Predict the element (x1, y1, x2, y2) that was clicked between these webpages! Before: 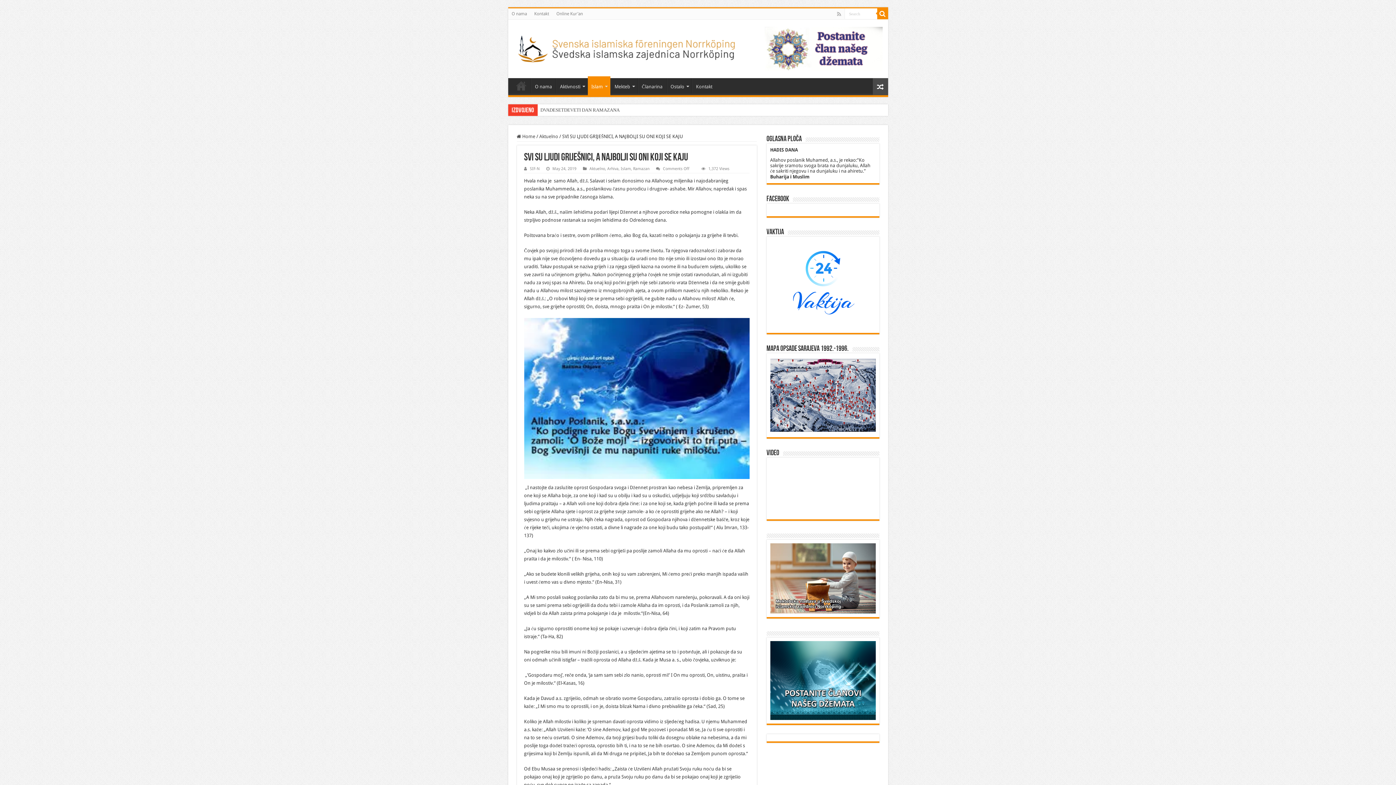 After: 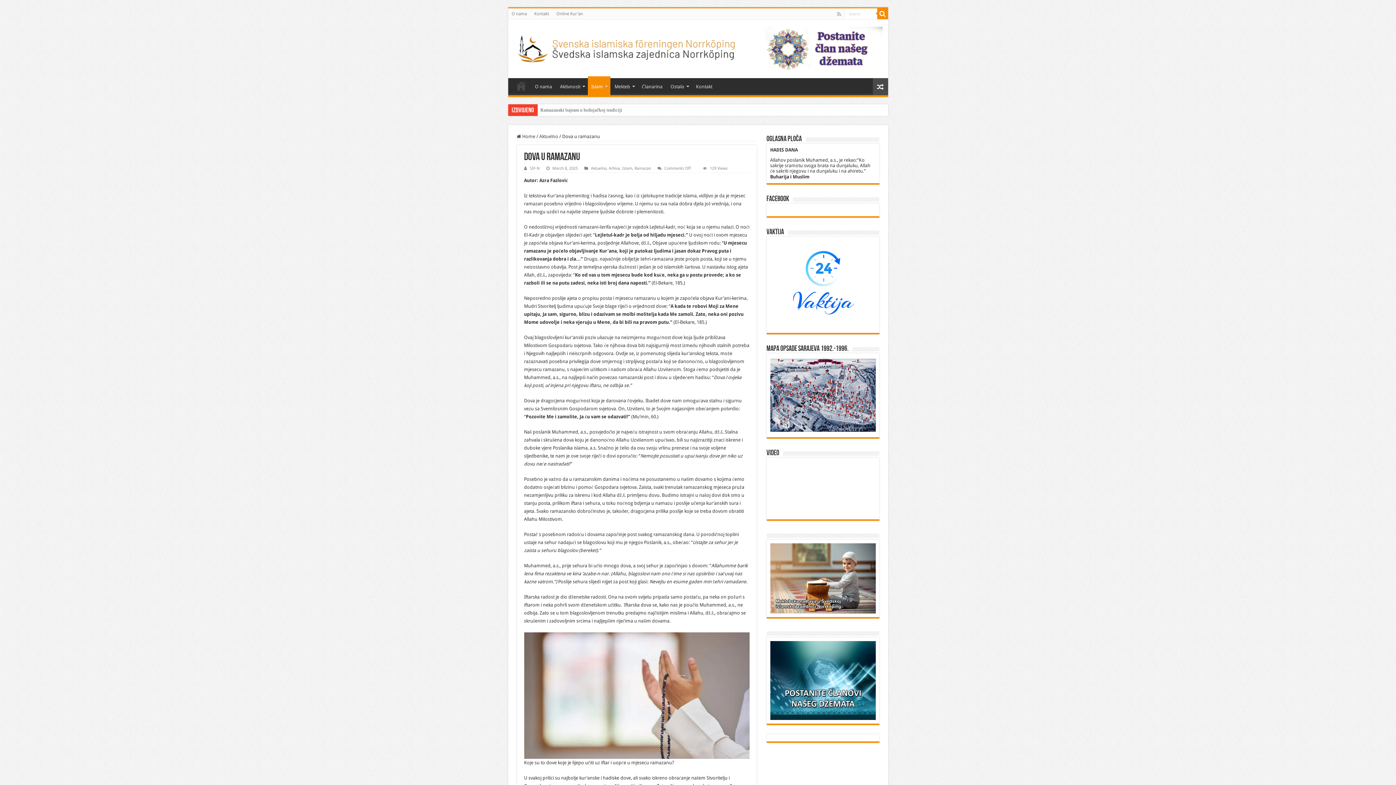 Action: bbox: (872, 78, 888, 95)